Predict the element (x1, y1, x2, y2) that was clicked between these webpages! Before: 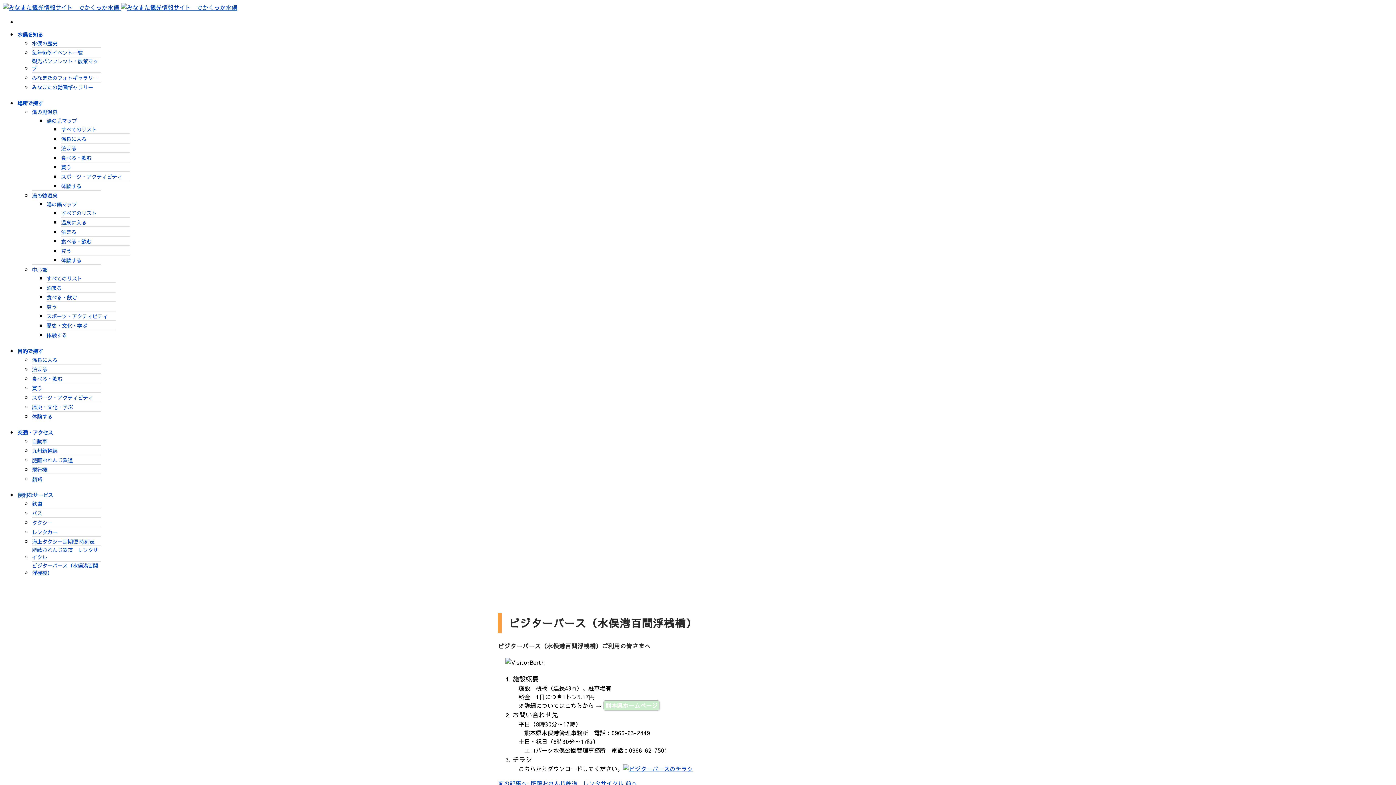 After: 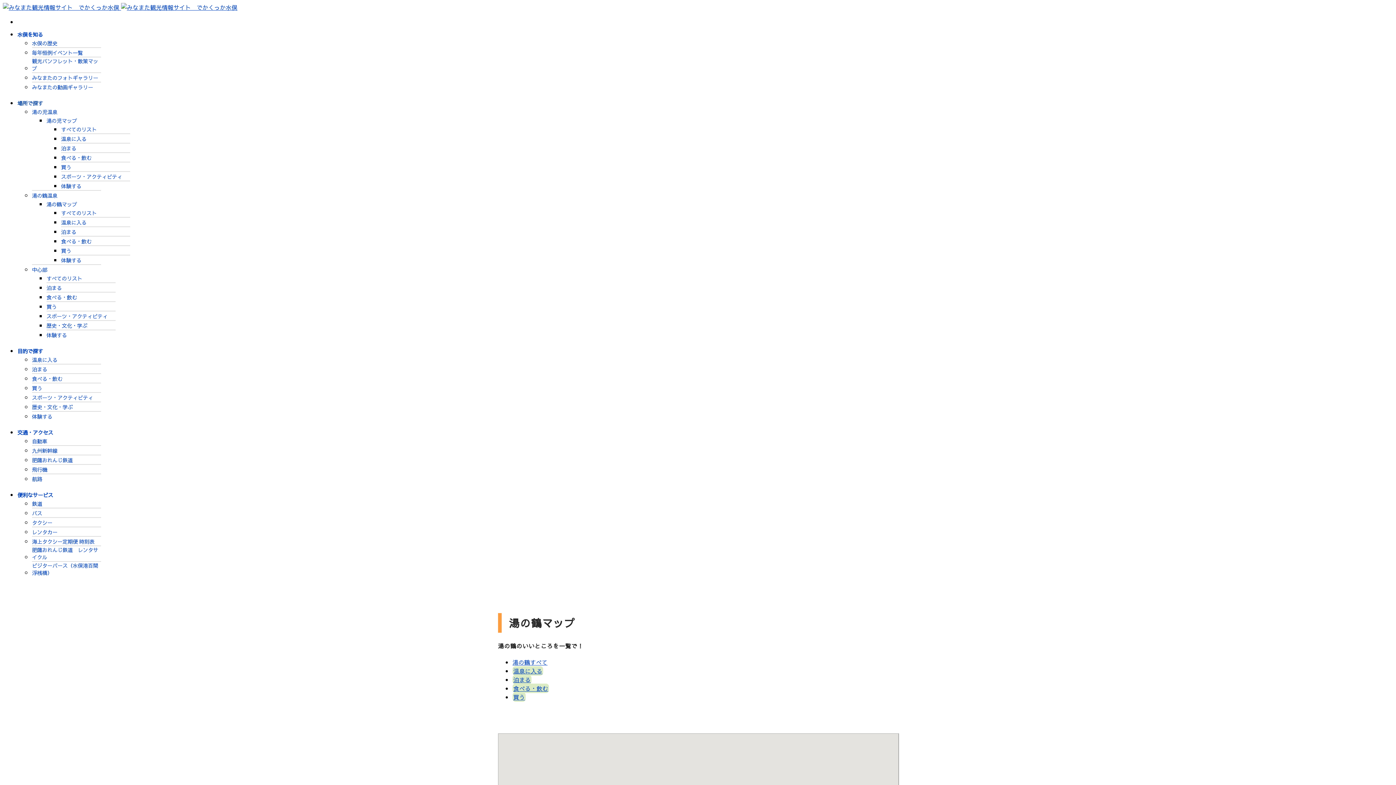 Action: label: 湯の鶴マップ bbox: (46, 200, 115, 208)